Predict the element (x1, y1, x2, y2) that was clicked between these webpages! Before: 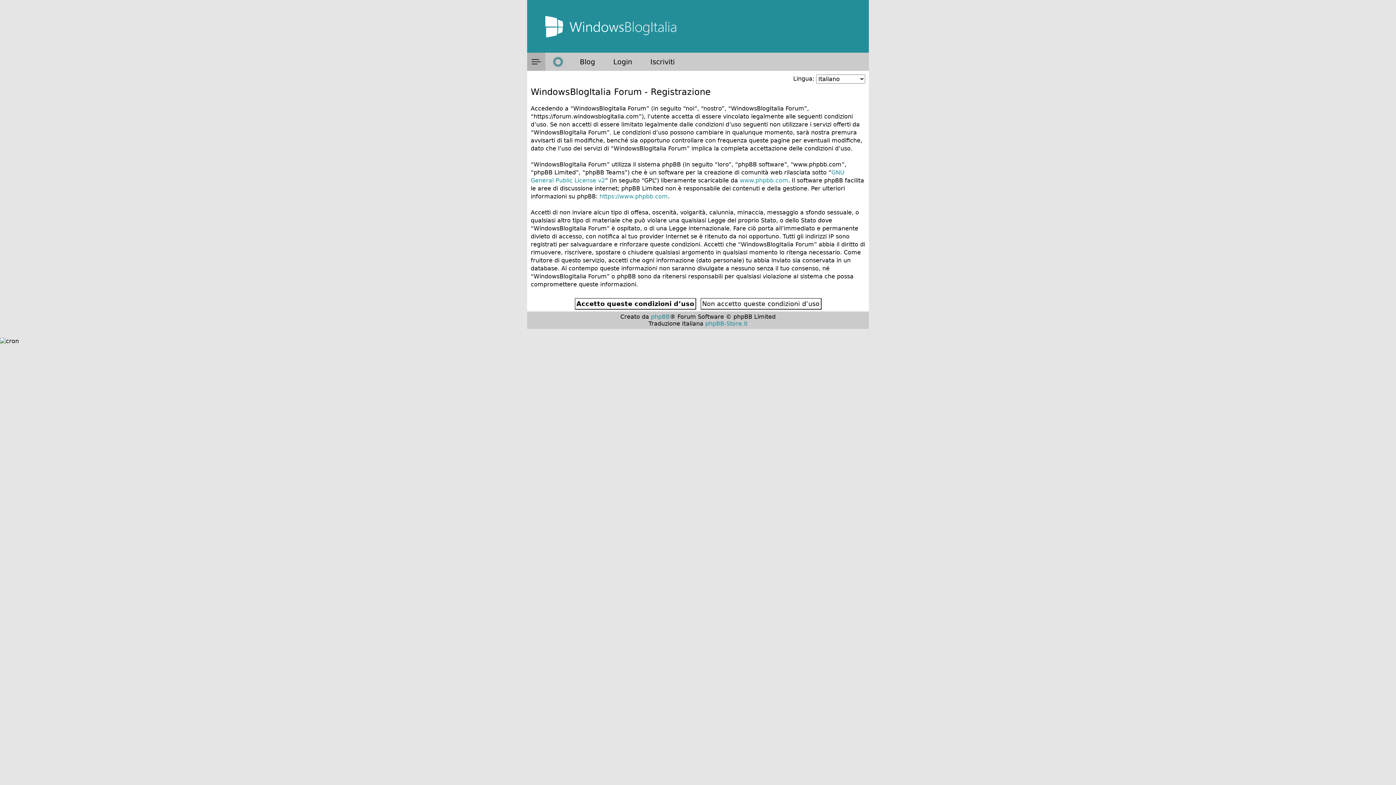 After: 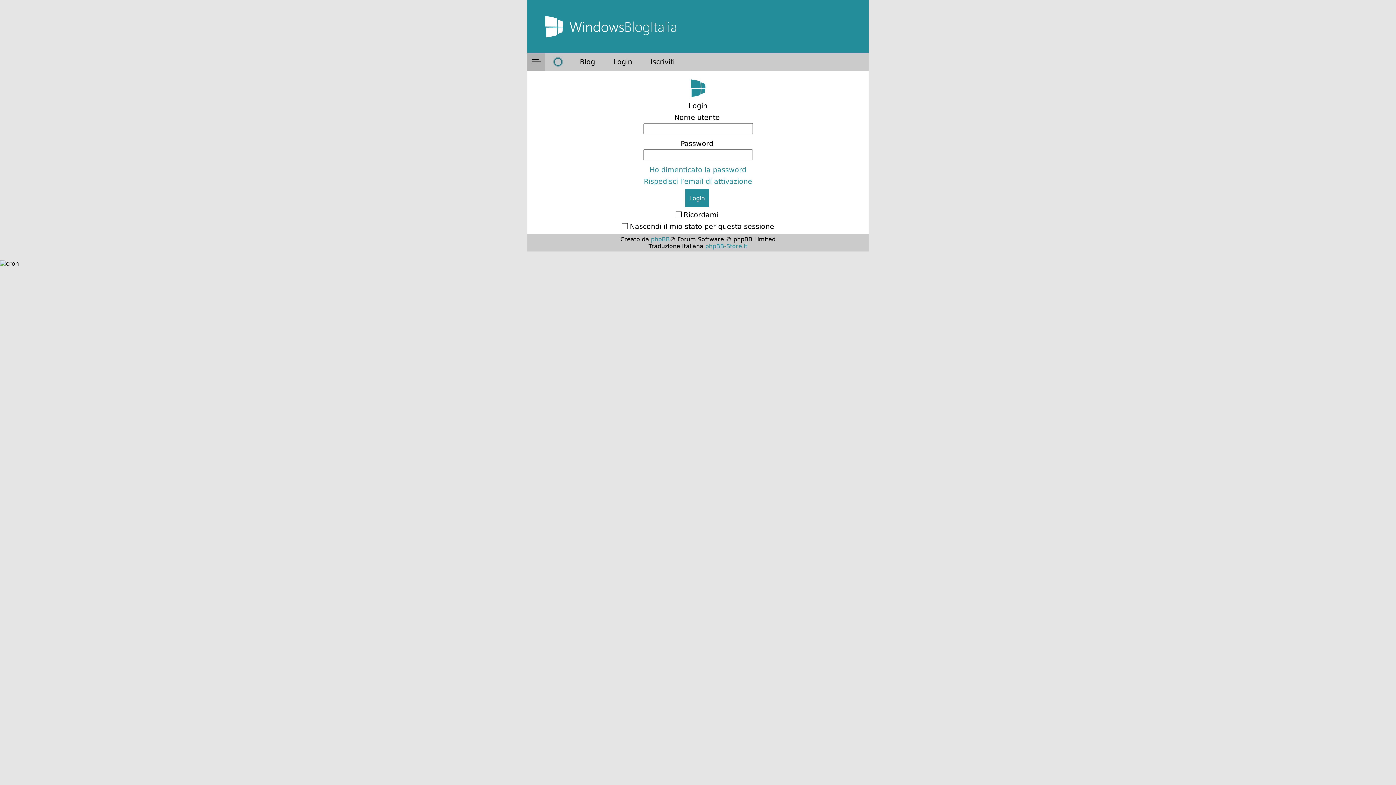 Action: bbox: (604, 52, 641, 70) label: Login